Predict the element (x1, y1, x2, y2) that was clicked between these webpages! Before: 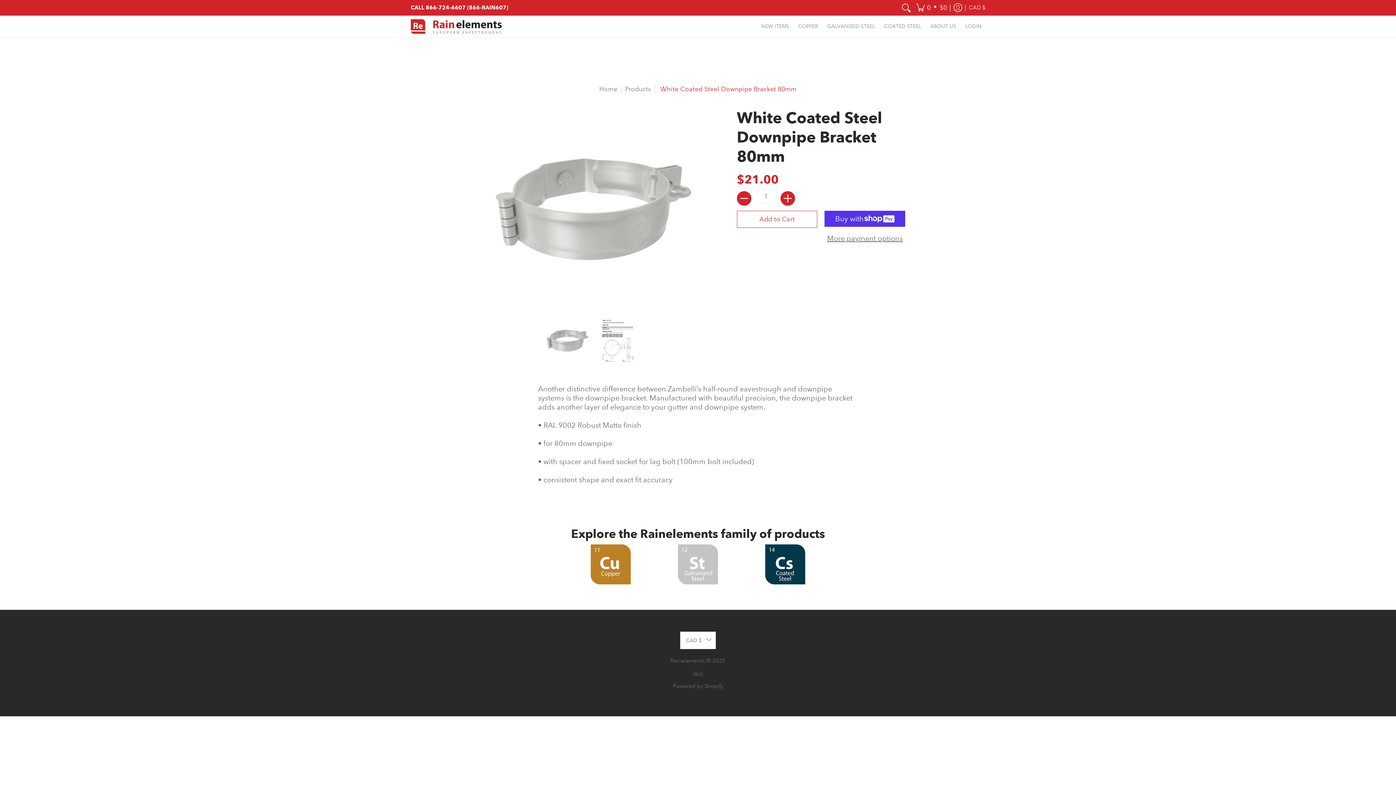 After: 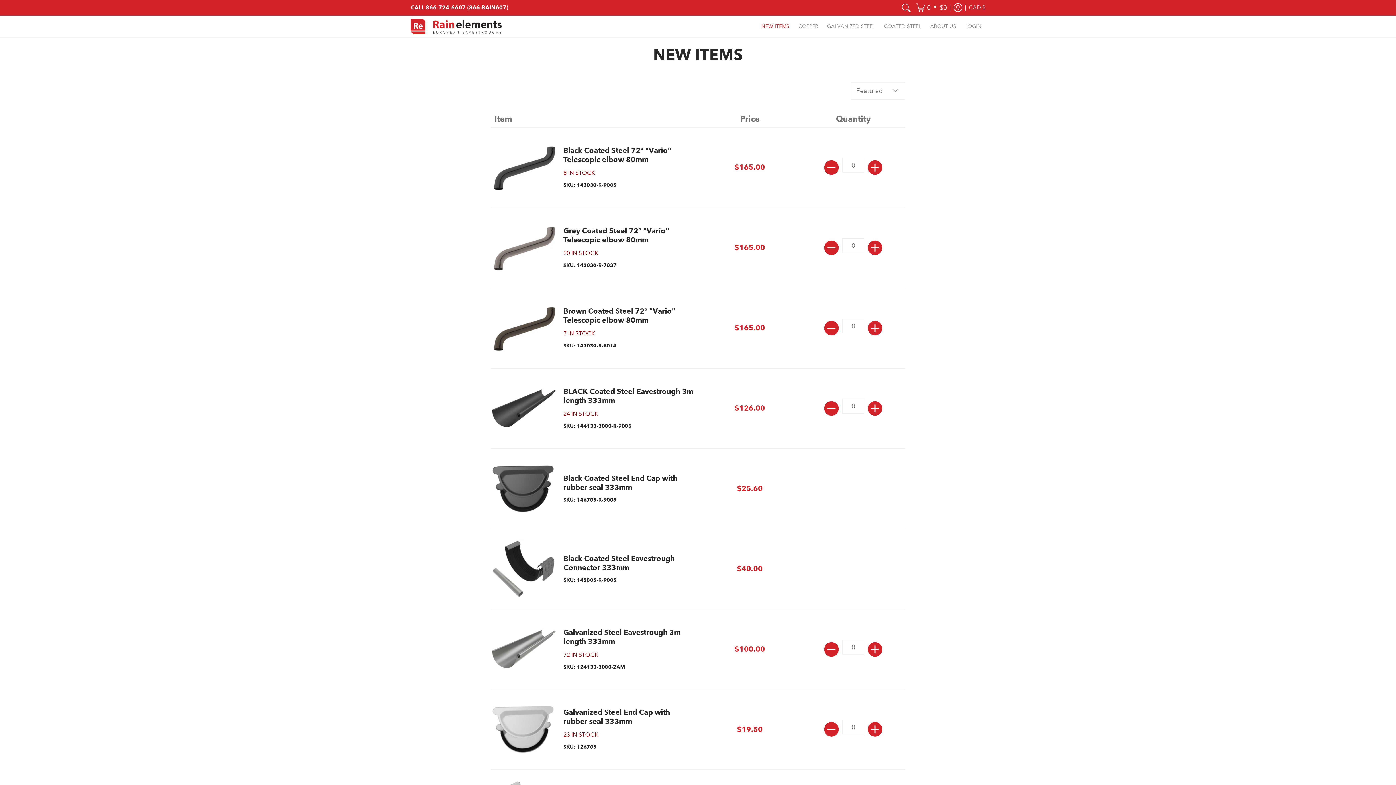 Action: bbox: (757, 15, 793, 37) label: NEW ITEMS